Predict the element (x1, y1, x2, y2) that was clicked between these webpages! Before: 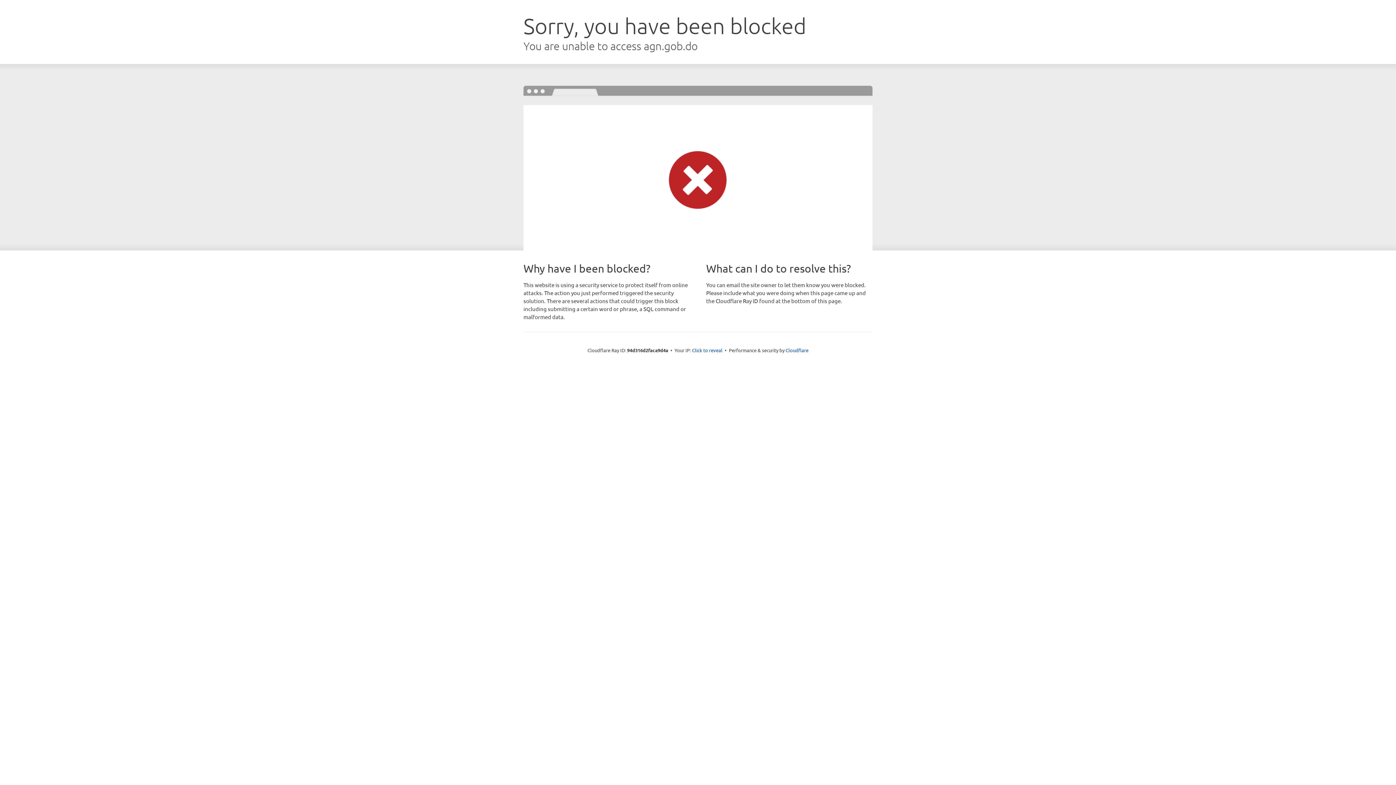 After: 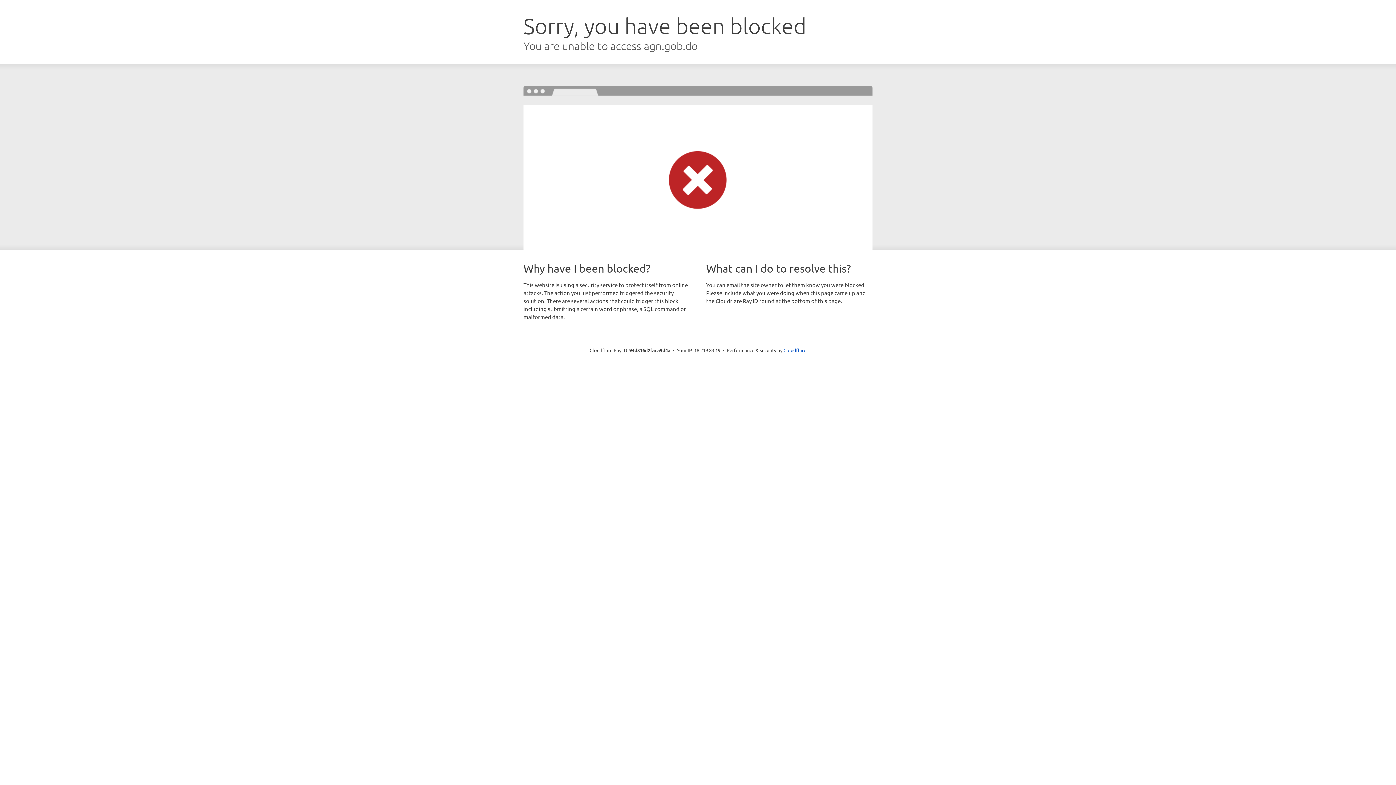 Action: bbox: (692, 346, 722, 353) label: Click to reveal